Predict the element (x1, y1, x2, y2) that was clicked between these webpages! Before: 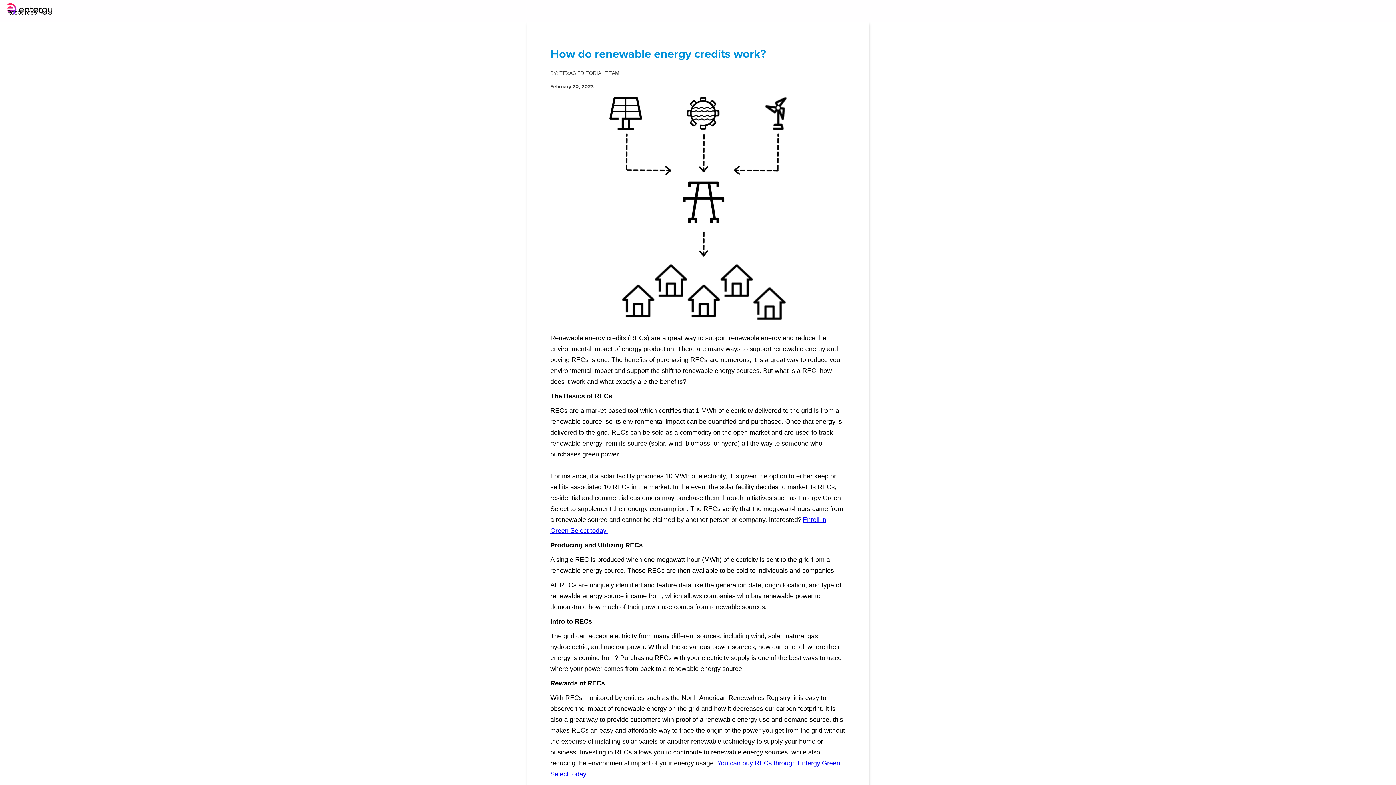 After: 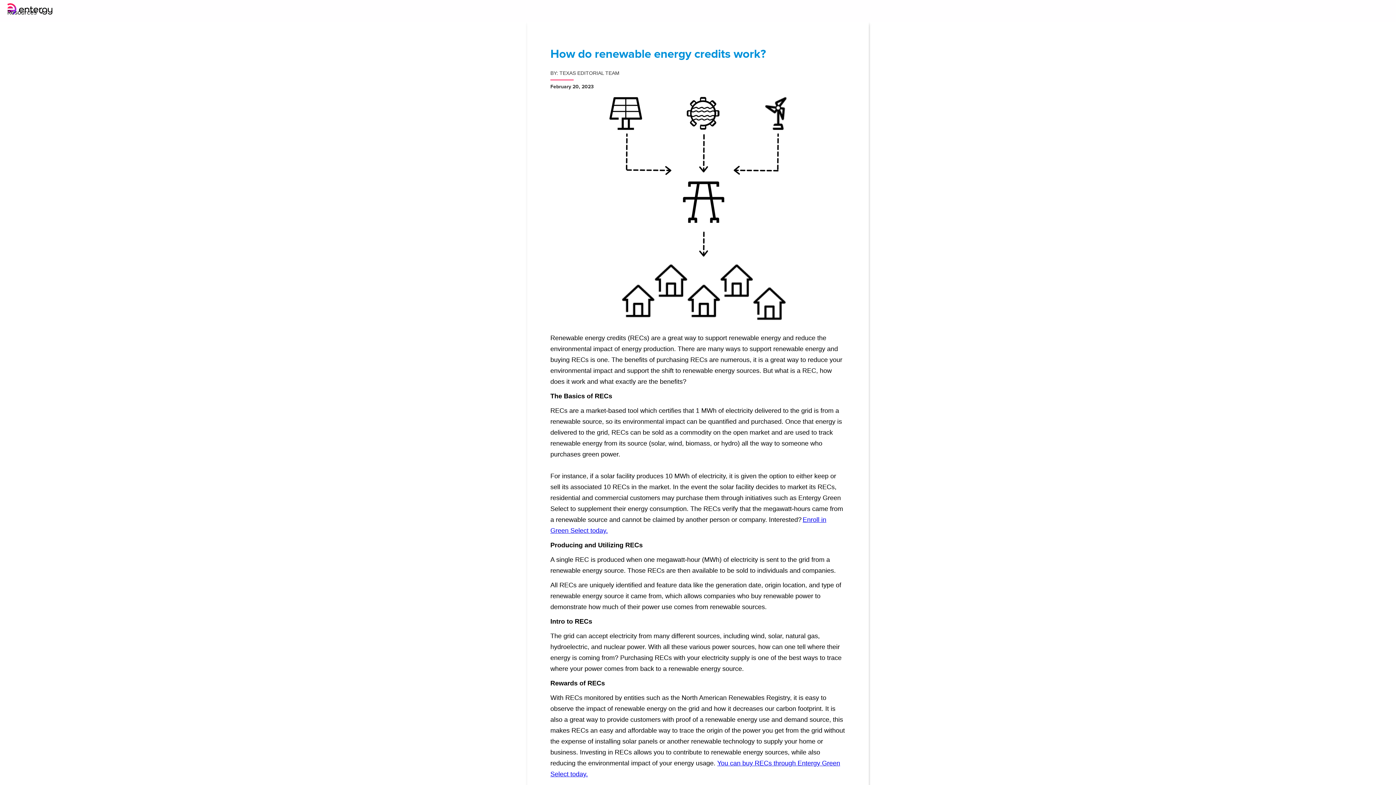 Action: bbox: (0, 0, 695, 17)